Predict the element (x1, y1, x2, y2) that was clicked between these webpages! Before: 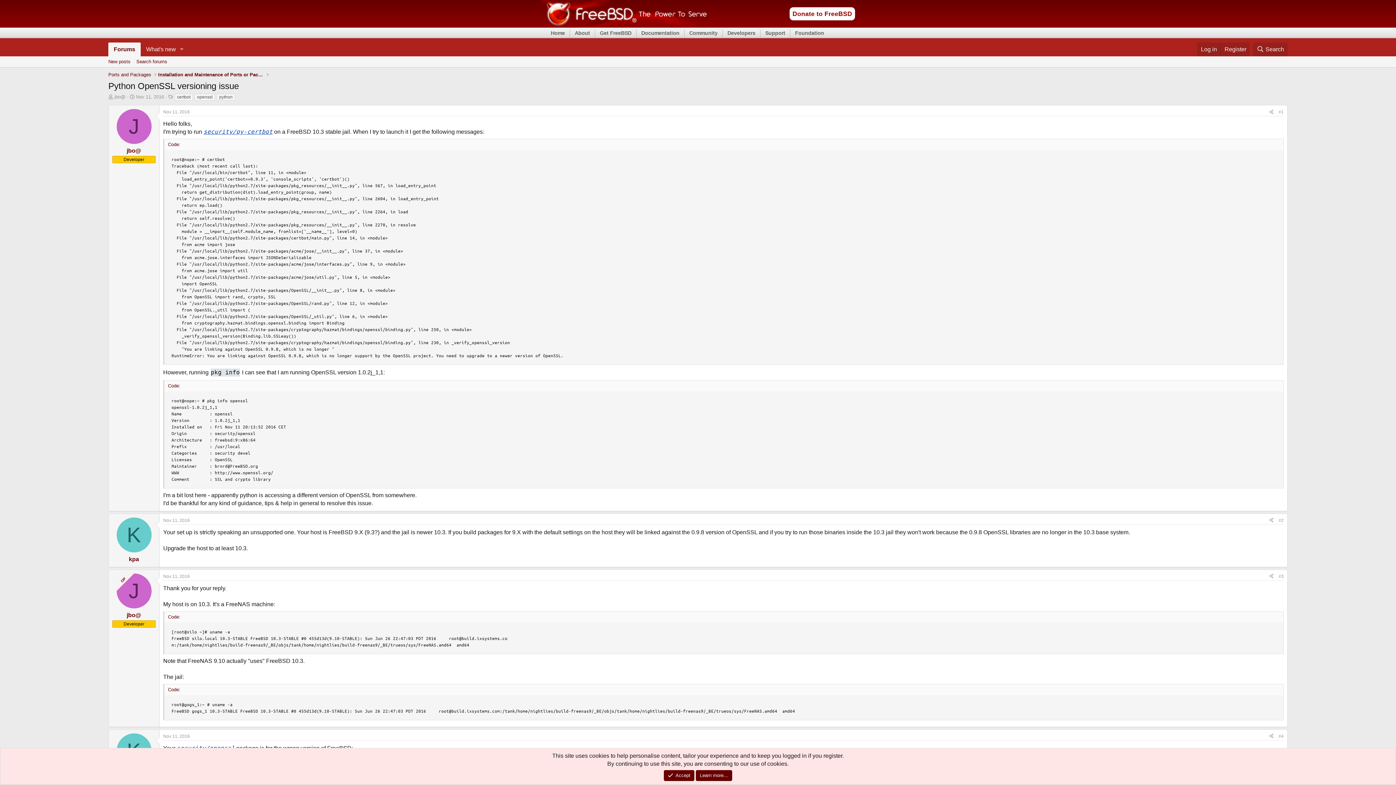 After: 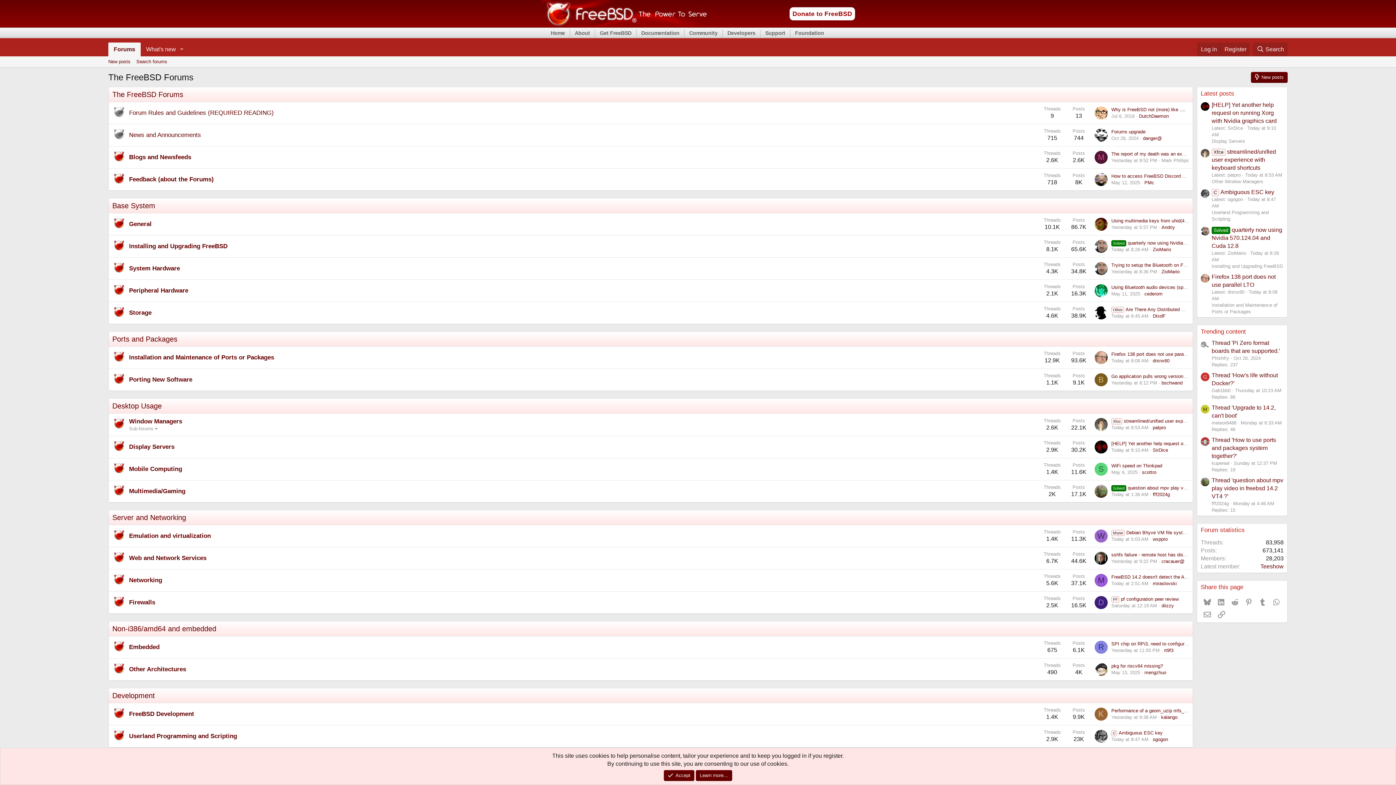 Action: label: Forums bbox: (108, 42, 140, 56)